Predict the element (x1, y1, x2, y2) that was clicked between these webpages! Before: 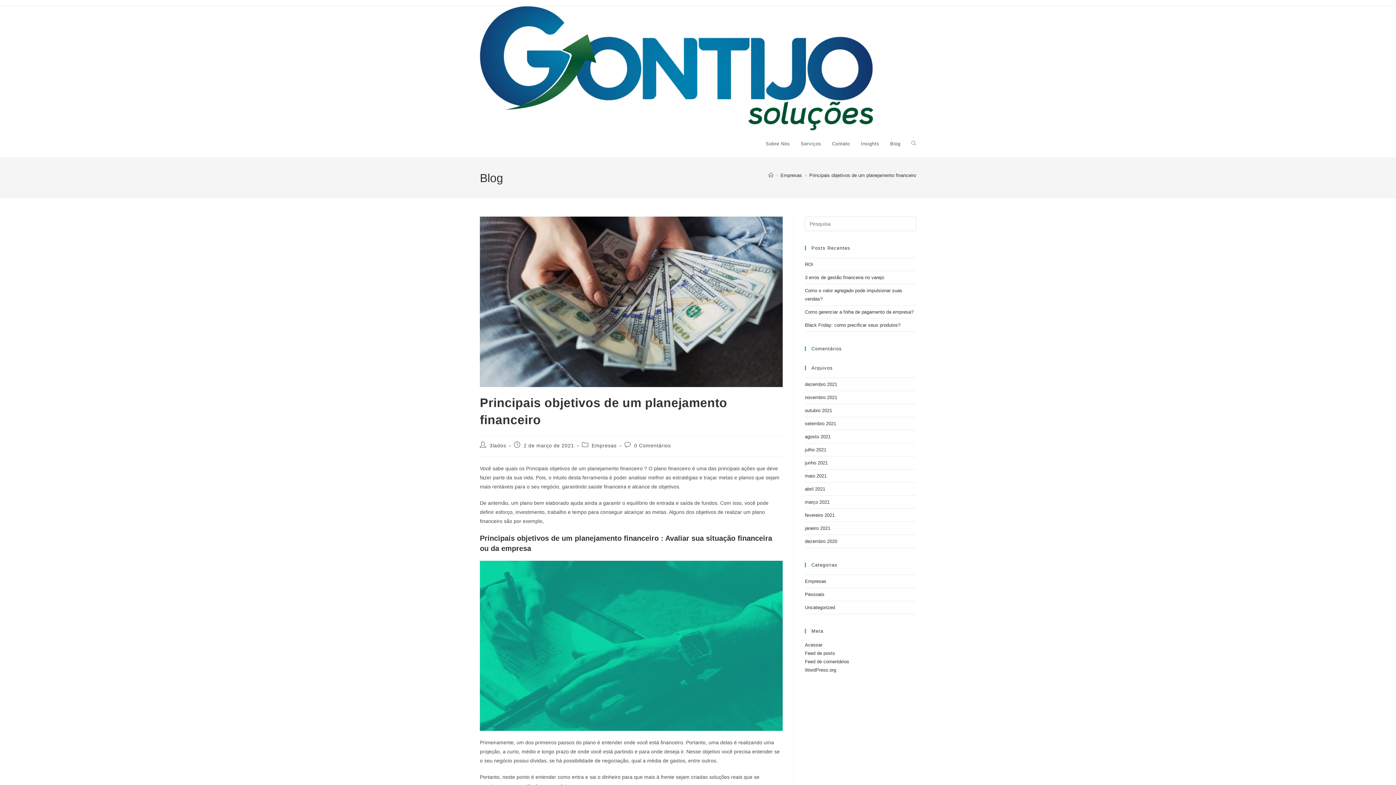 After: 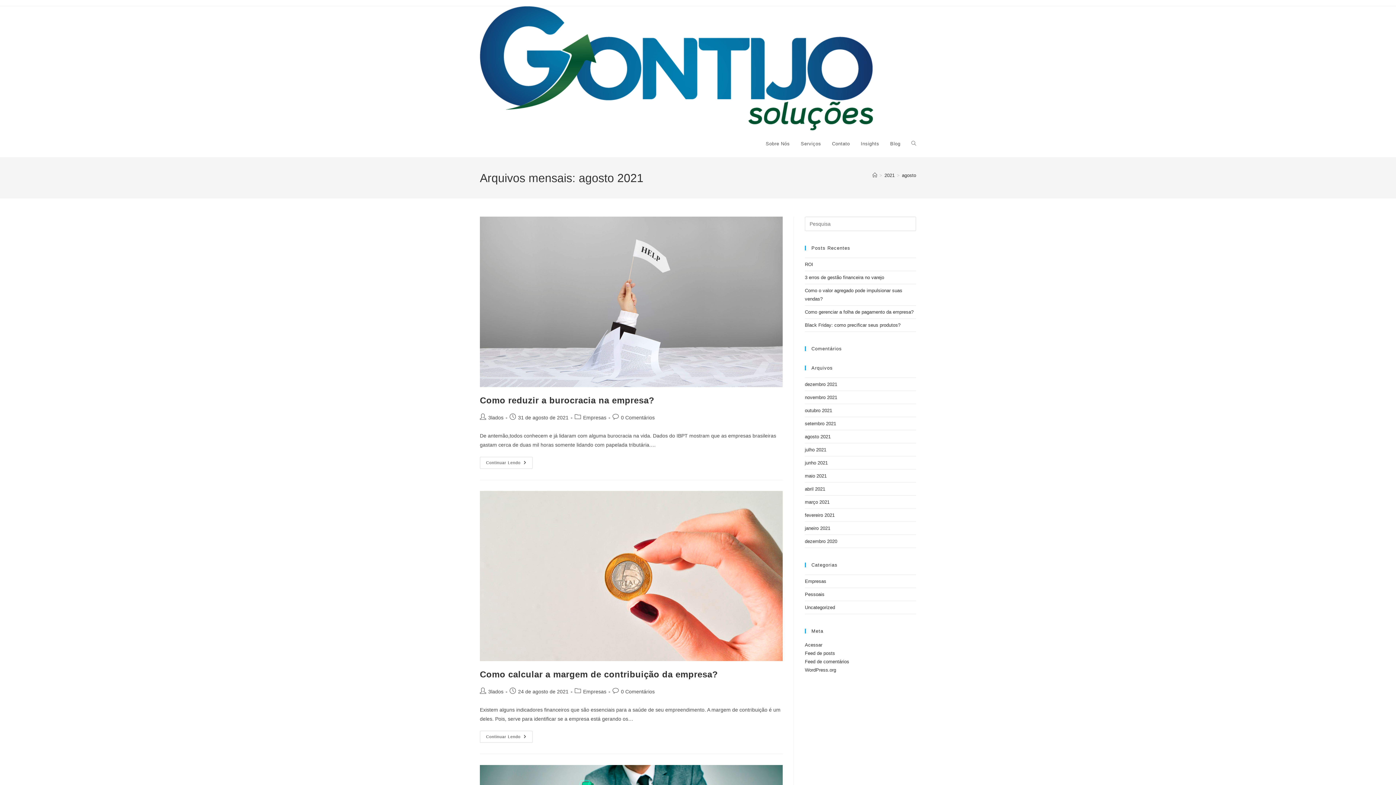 Action: bbox: (805, 434, 830, 439) label: agosto 2021